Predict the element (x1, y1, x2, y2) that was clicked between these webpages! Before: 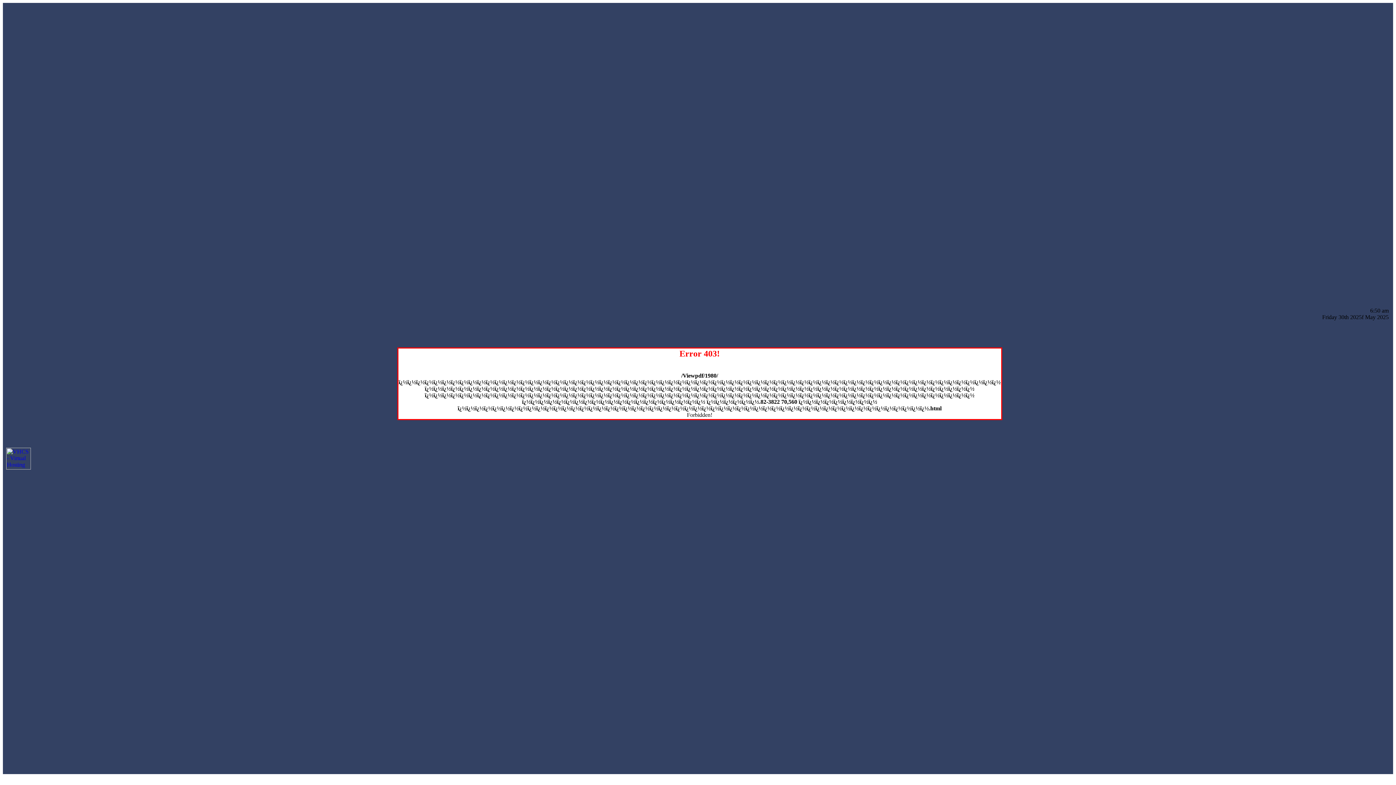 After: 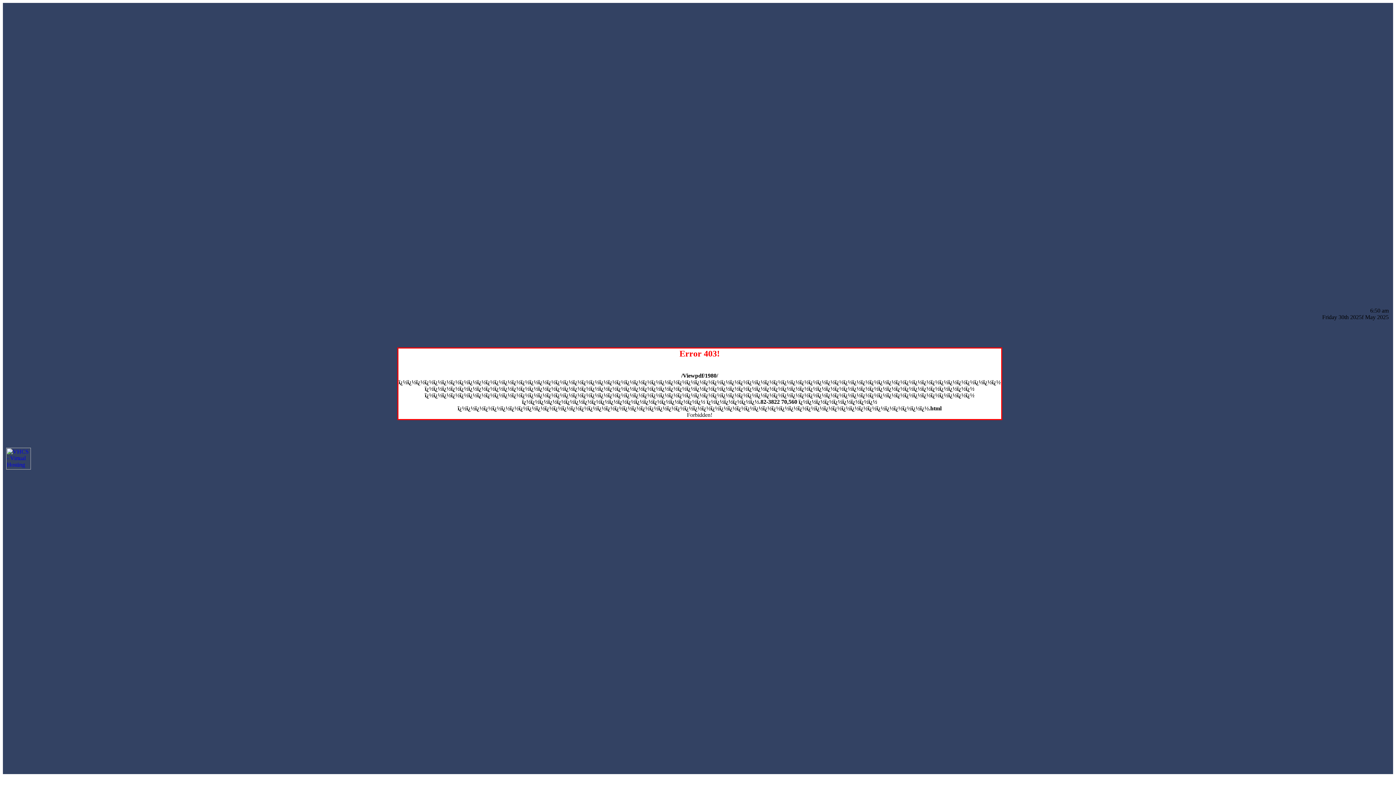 Action: bbox: (6, 464, 30, 470)